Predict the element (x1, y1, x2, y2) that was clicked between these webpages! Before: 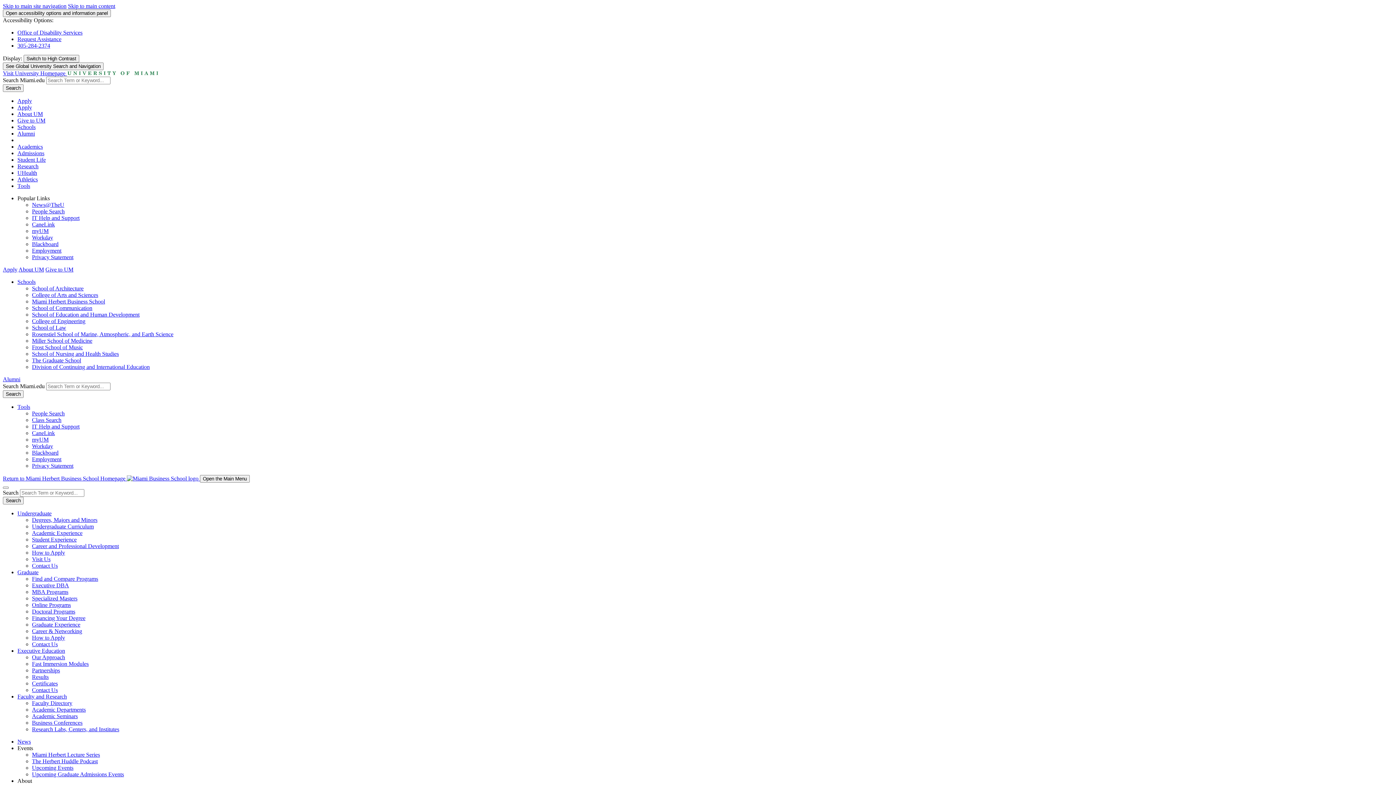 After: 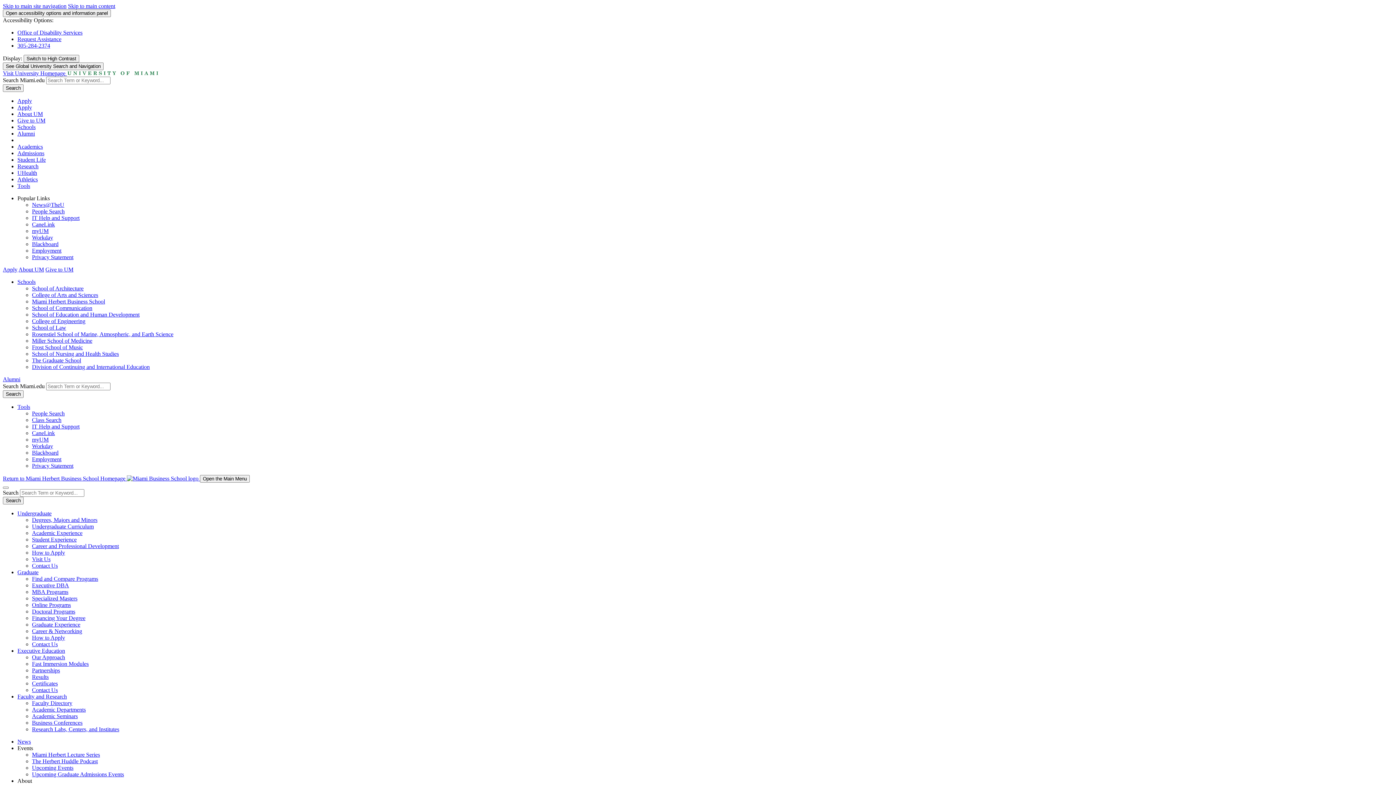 Action: bbox: (2, 390, 23, 398) label: Search